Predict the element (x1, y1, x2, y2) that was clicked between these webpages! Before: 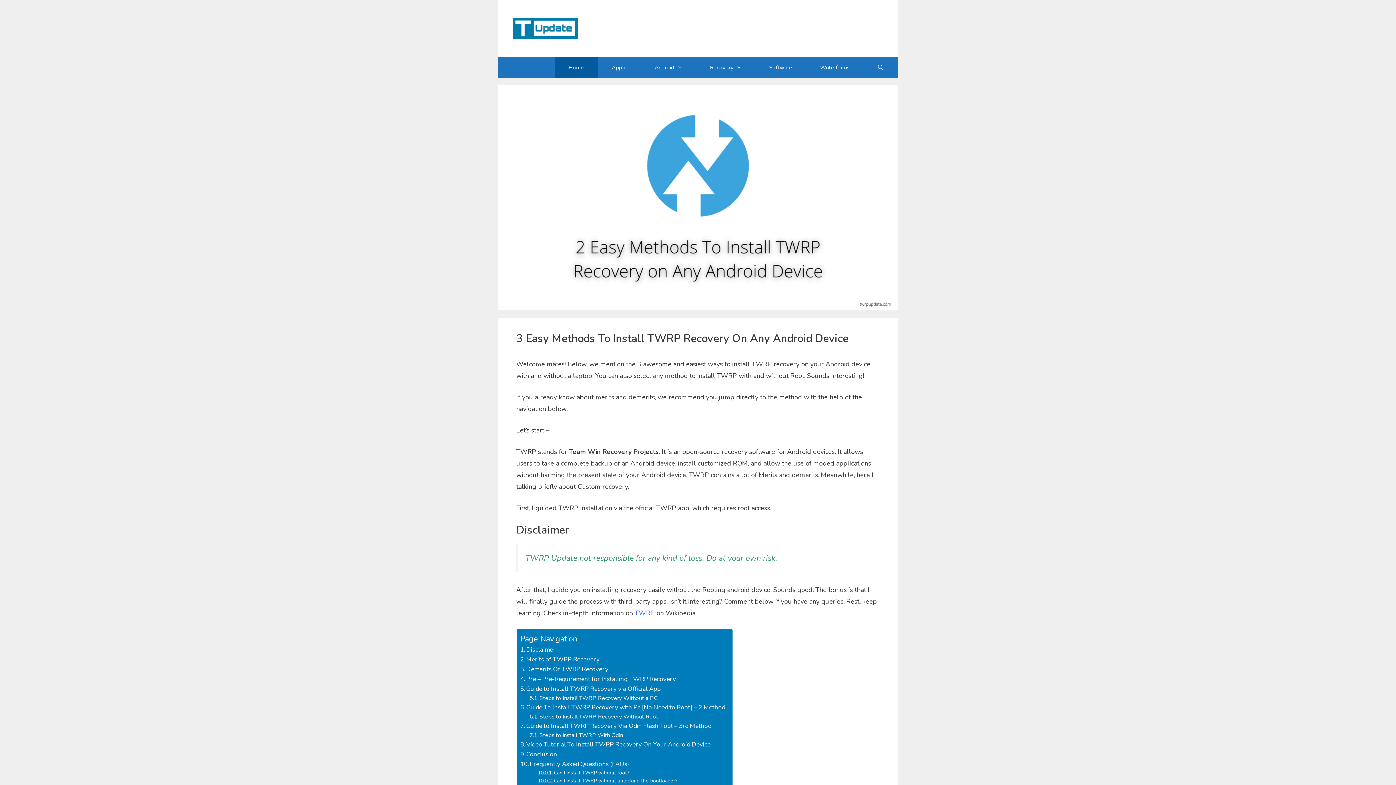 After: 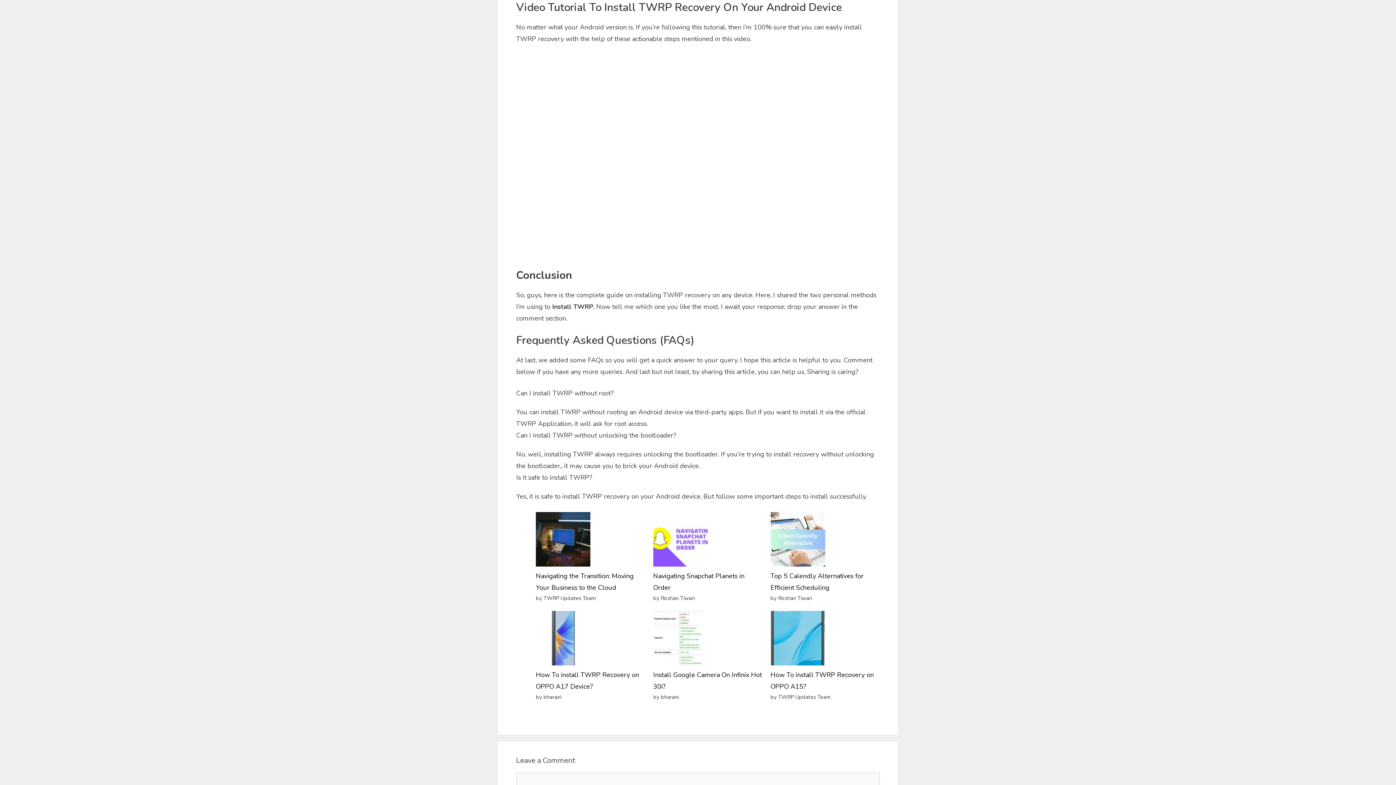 Action: bbox: (520, 740, 710, 749) label: Video Tutorial To Install TWRP Recovery On Your Android Device